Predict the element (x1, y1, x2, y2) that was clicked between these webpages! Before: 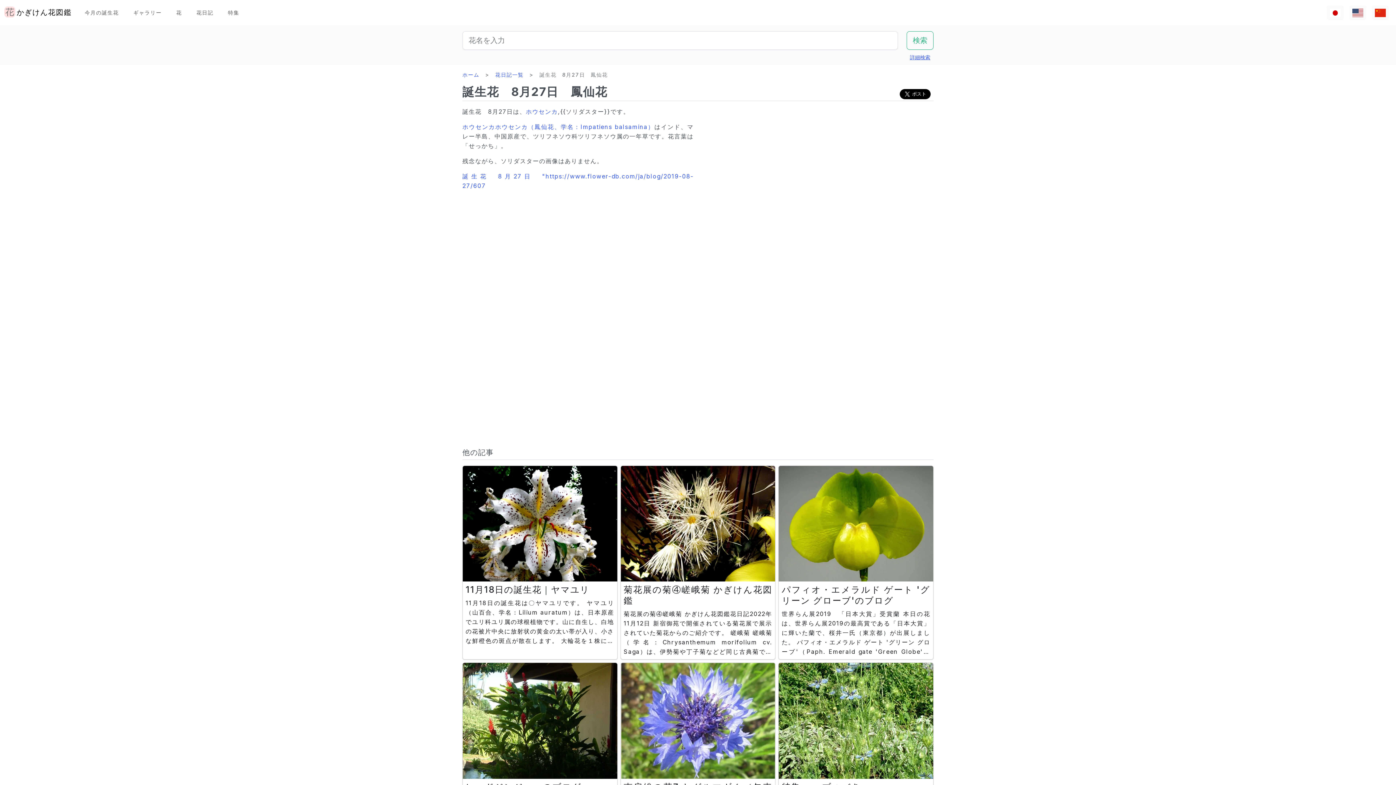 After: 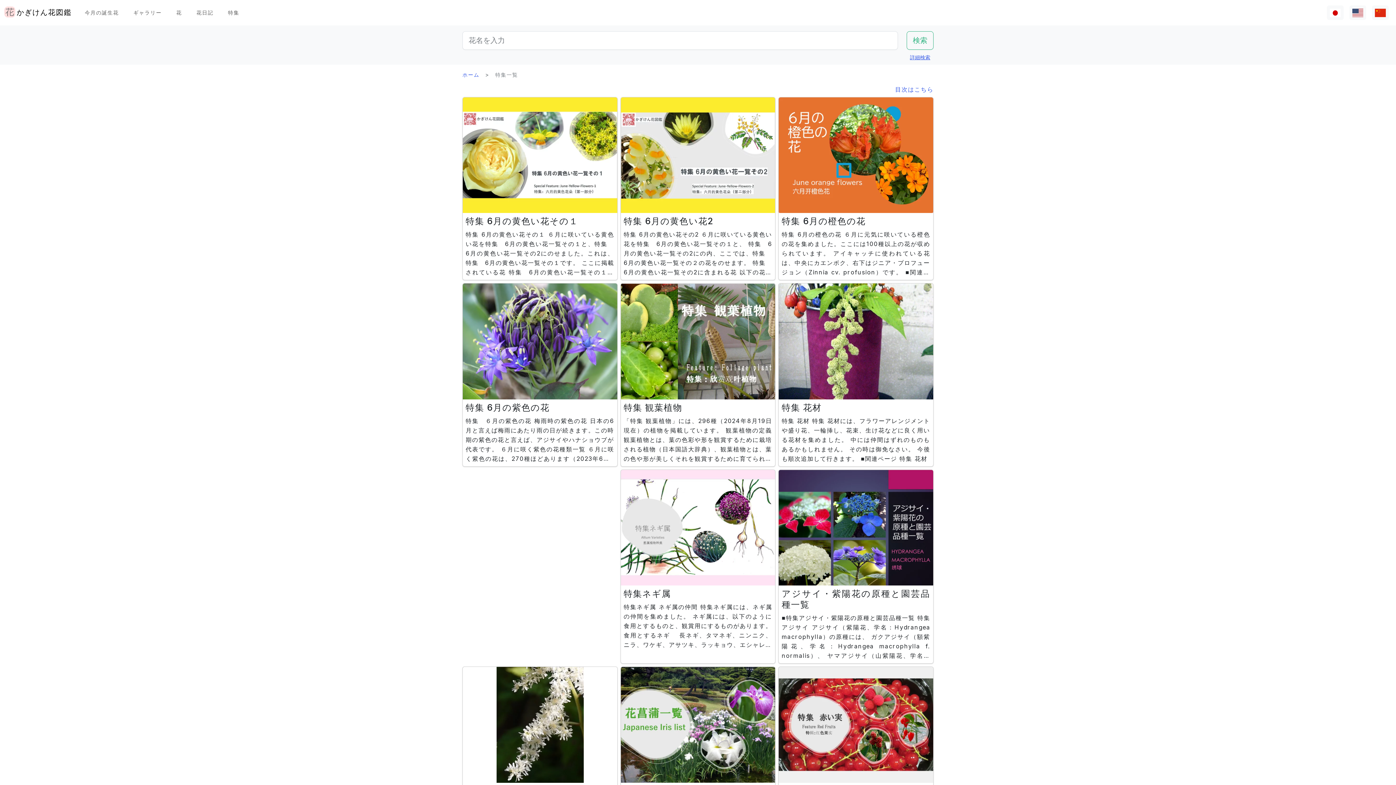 Action: bbox: (223, 5, 243, 19) label: 特集